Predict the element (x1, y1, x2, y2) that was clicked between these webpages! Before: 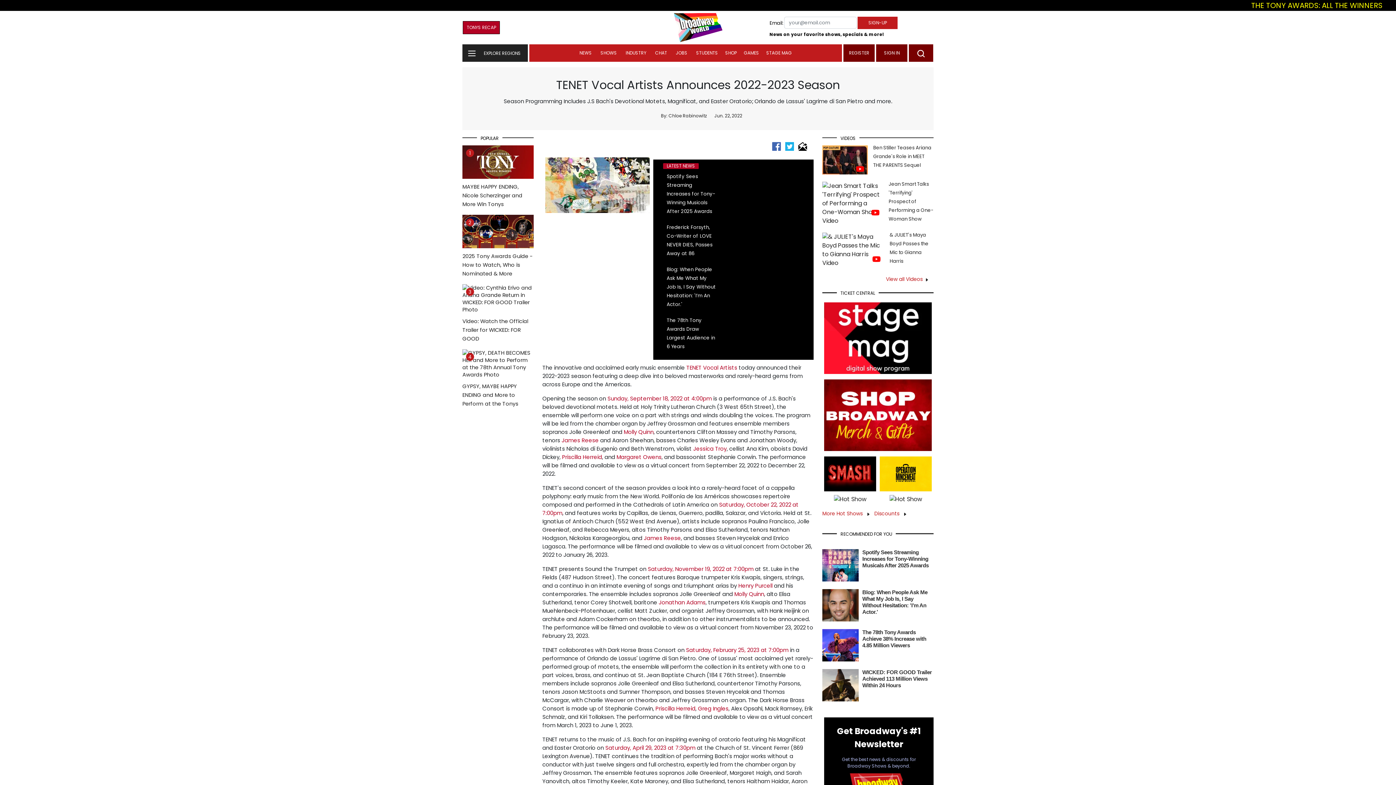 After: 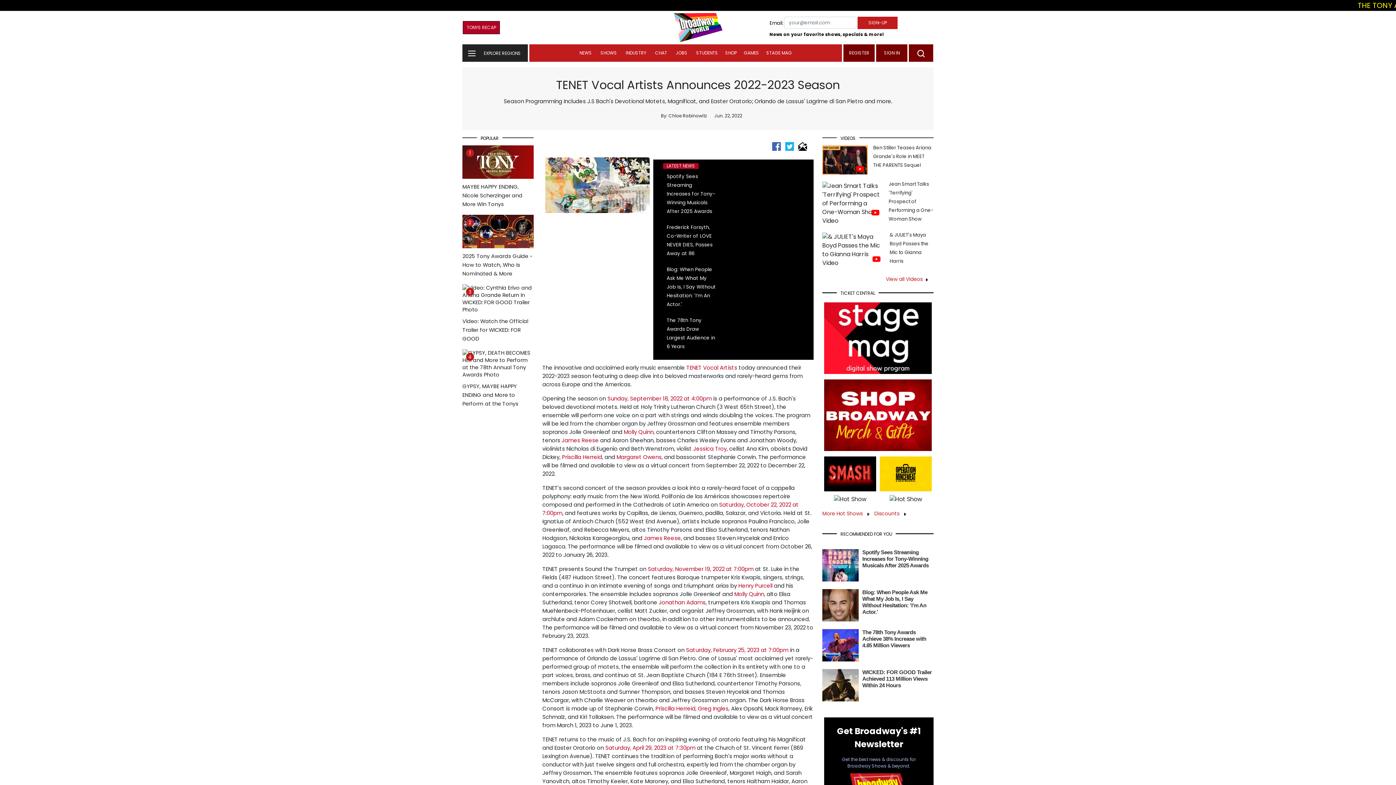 Action: bbox: (605, 744, 695, 751) label: Saturday, April 29, 2023 at 7:30pm